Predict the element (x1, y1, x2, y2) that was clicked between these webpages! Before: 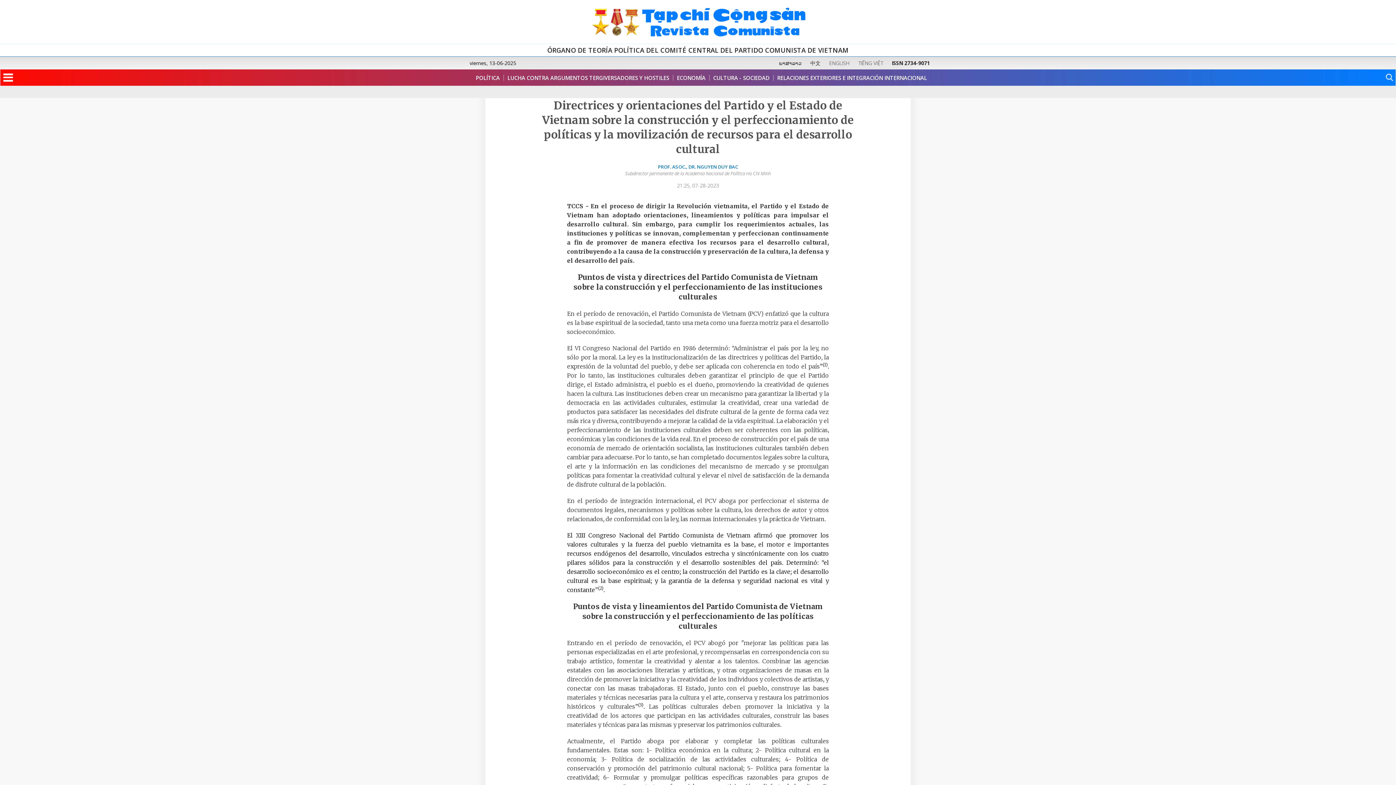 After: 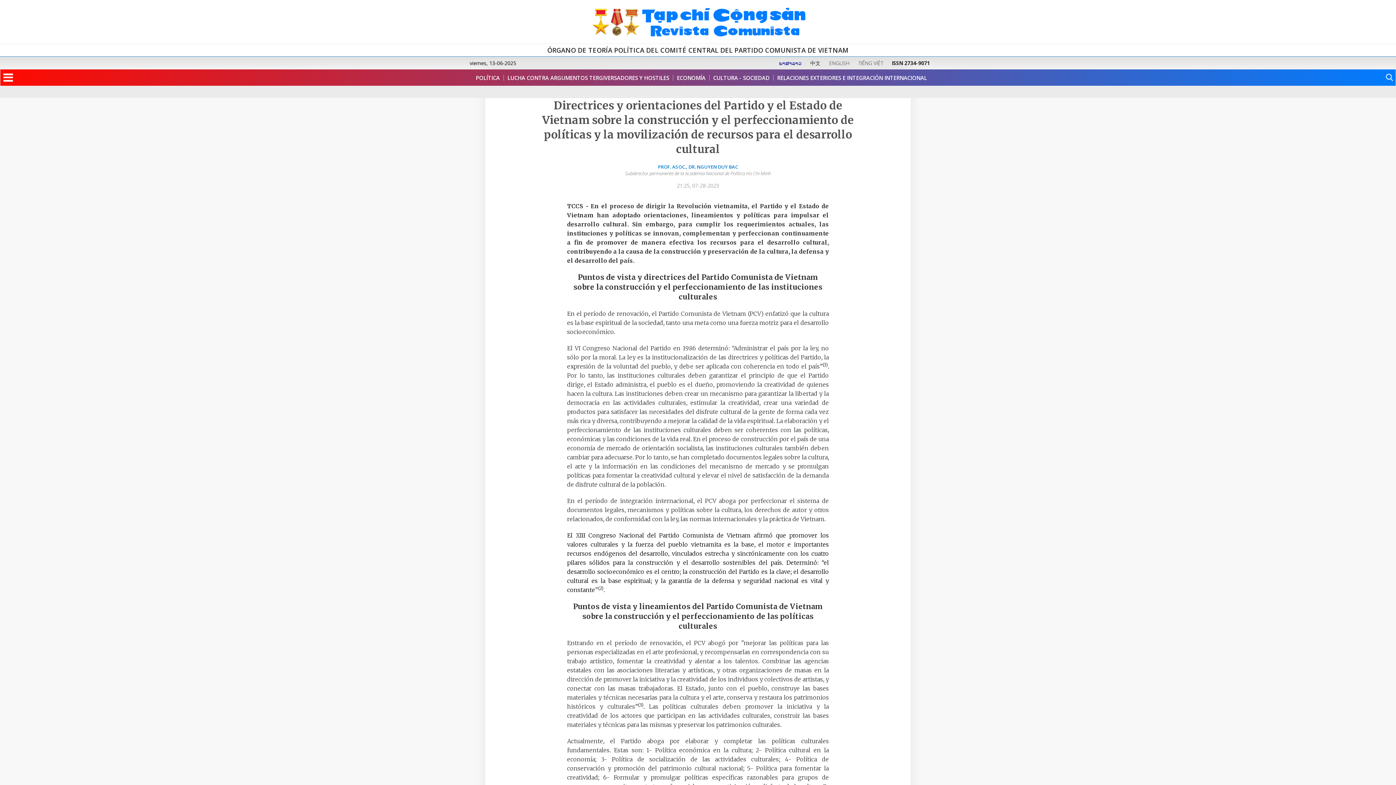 Action: label: ພາສາລາວ bbox: (775, 56, 805, 70)